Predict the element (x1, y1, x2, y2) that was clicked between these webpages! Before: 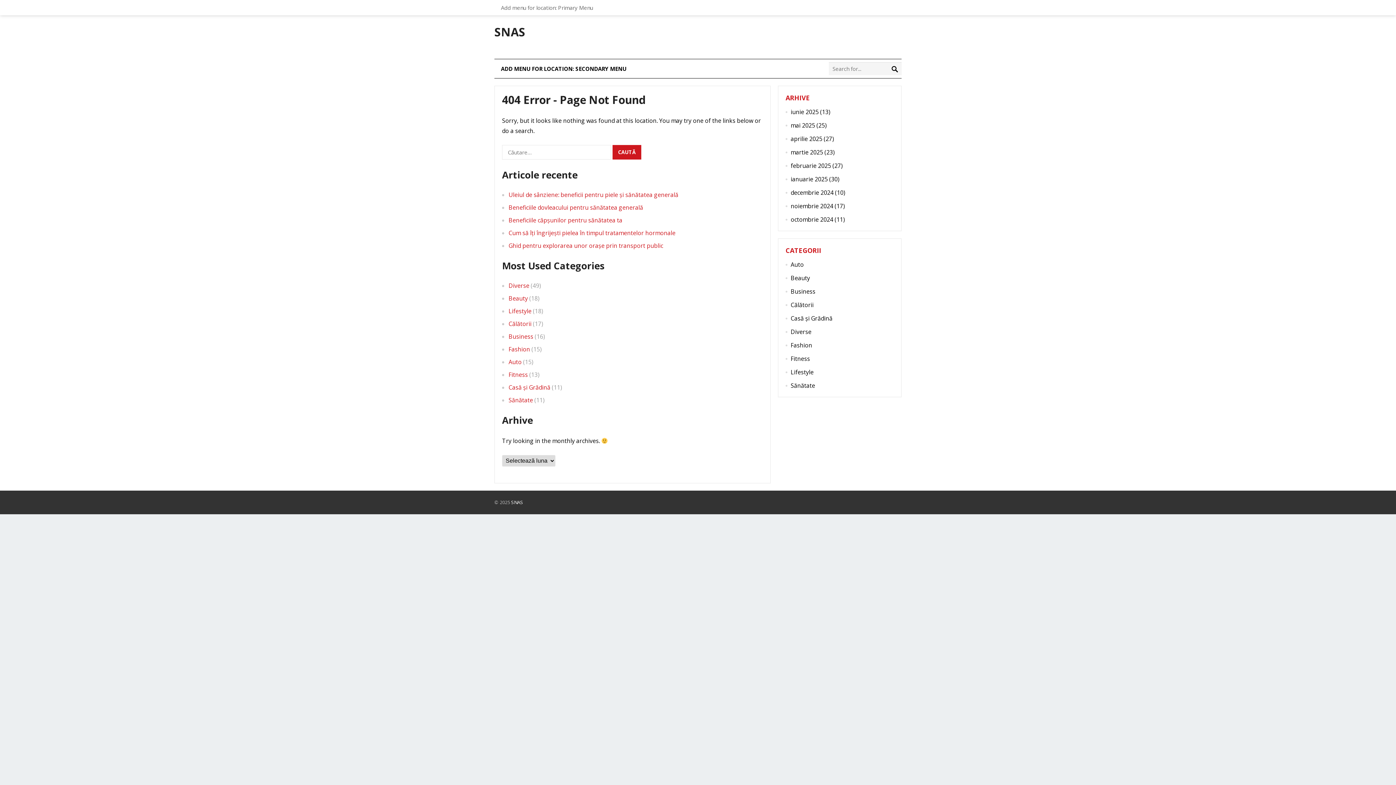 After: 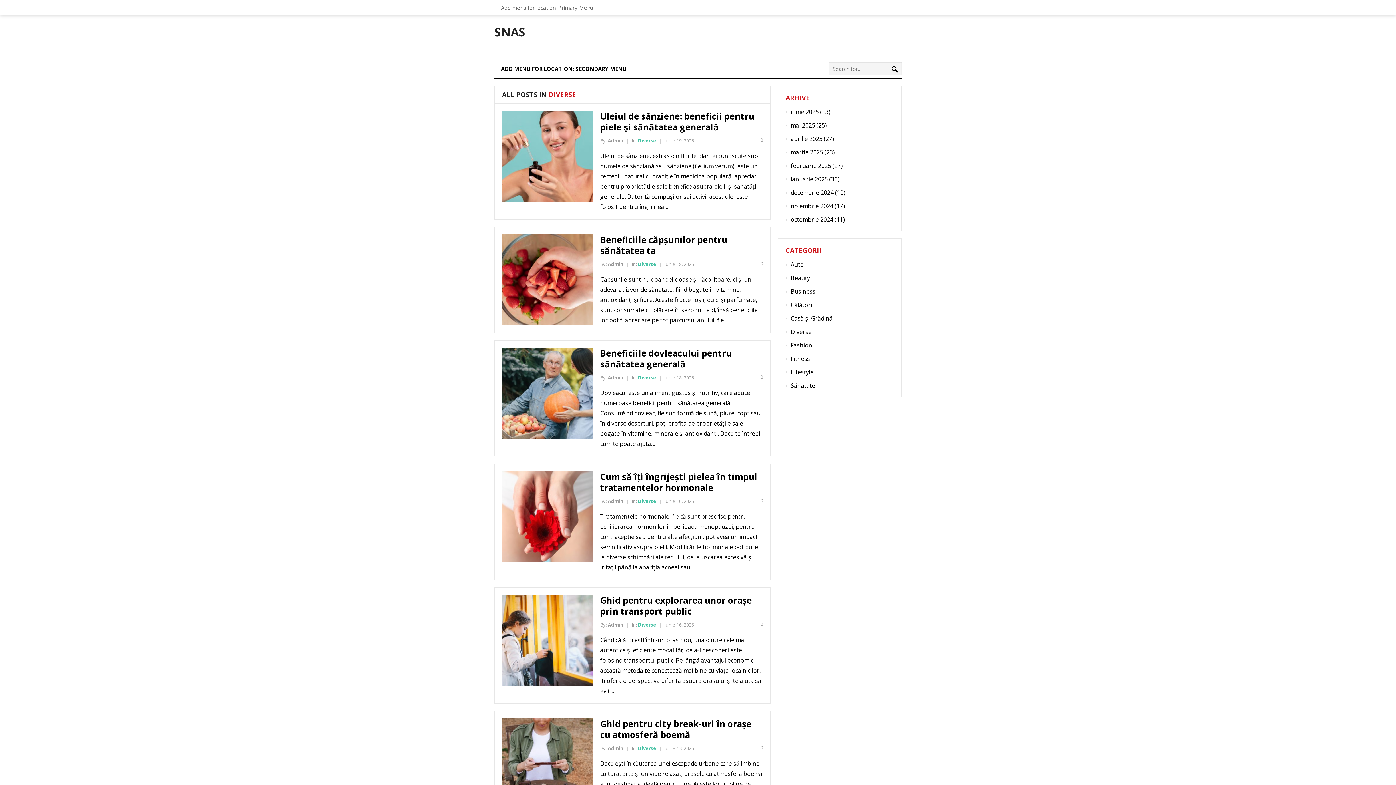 Action: label: Diverse bbox: (790, 328, 811, 336)